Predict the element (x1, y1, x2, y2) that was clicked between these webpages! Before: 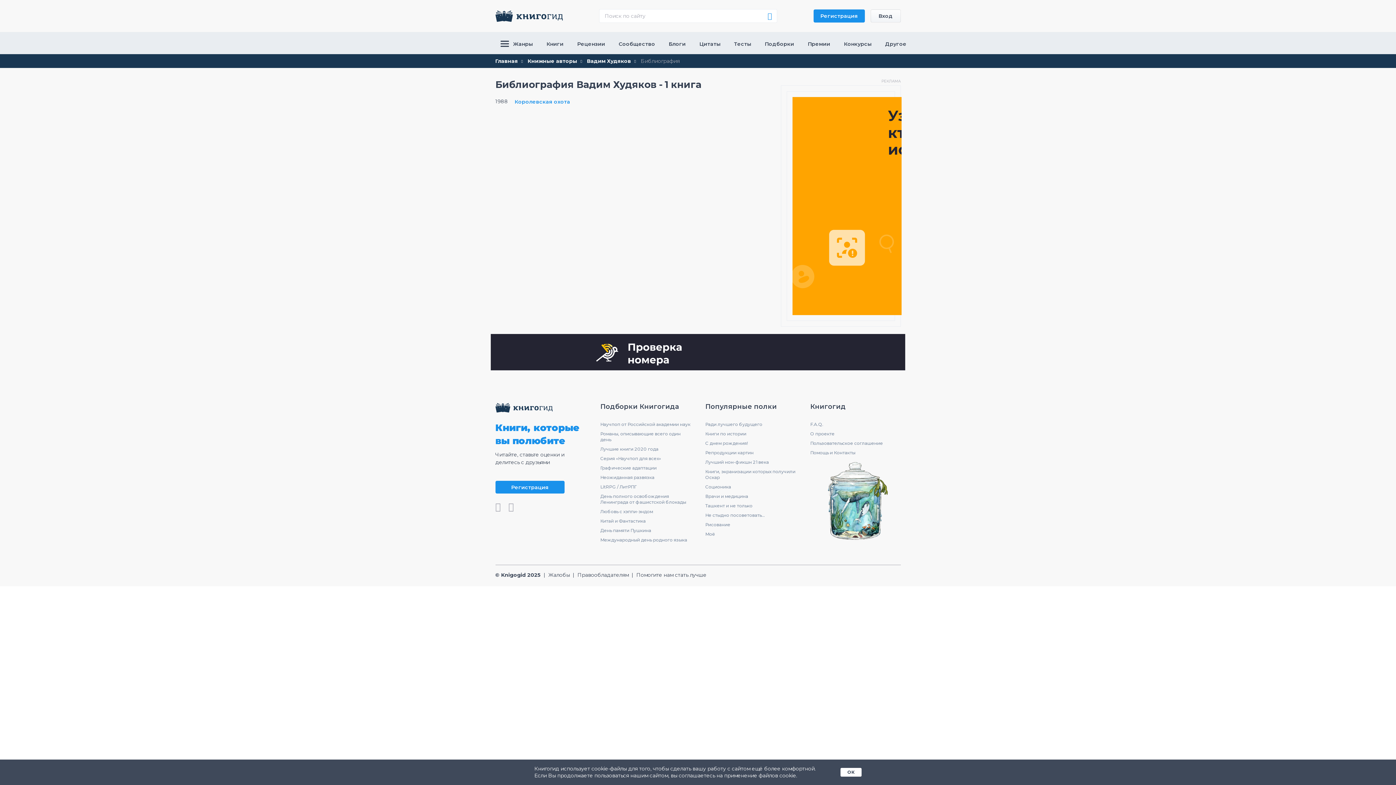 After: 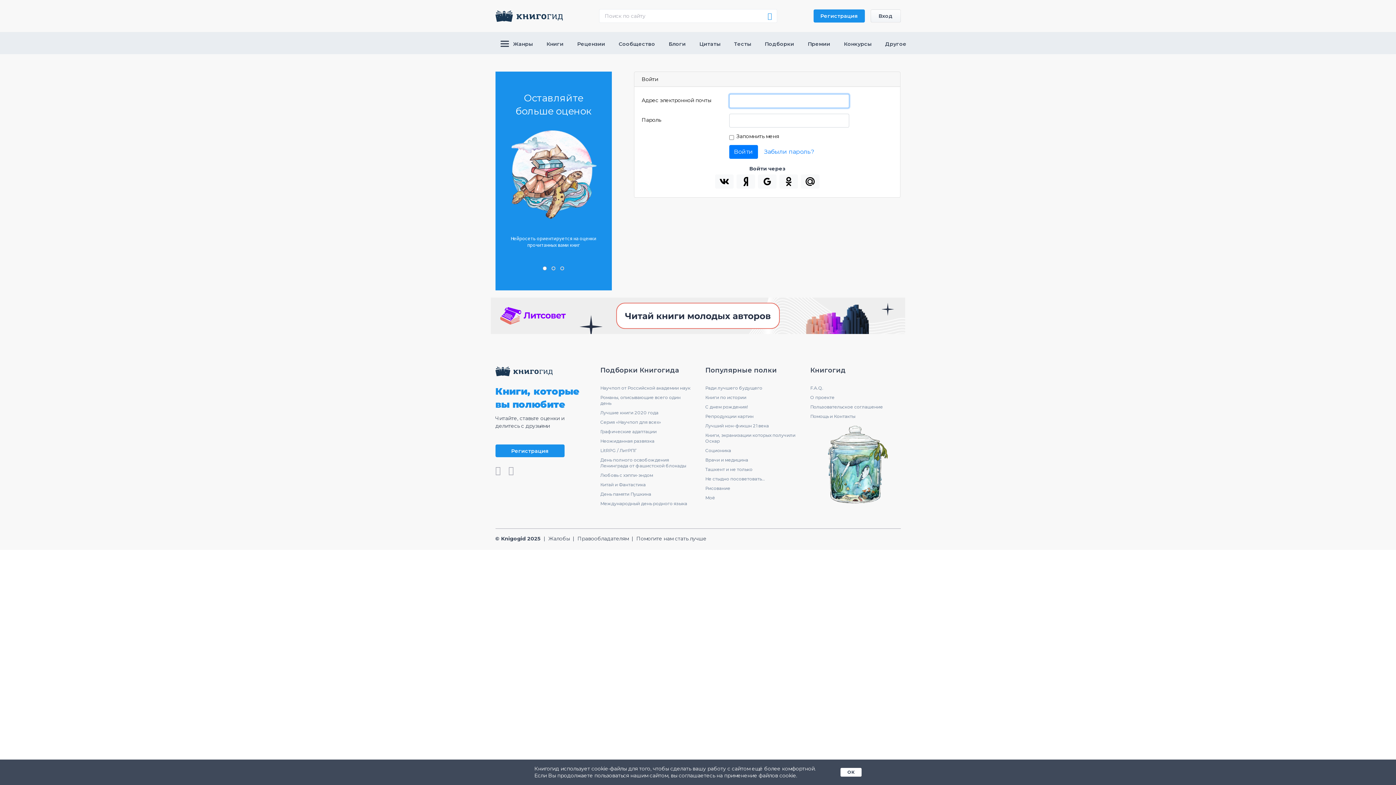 Action: label: Вход bbox: (870, 9, 900, 22)